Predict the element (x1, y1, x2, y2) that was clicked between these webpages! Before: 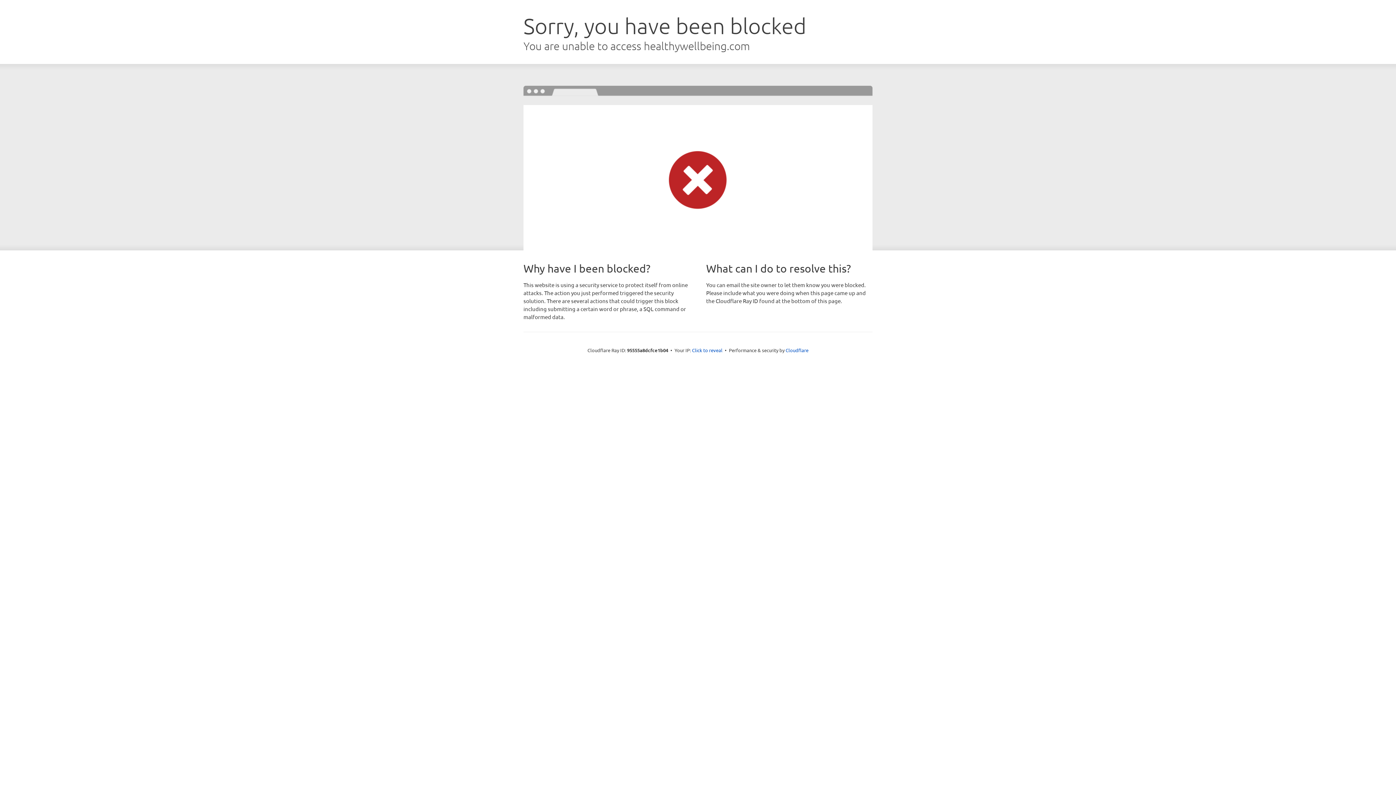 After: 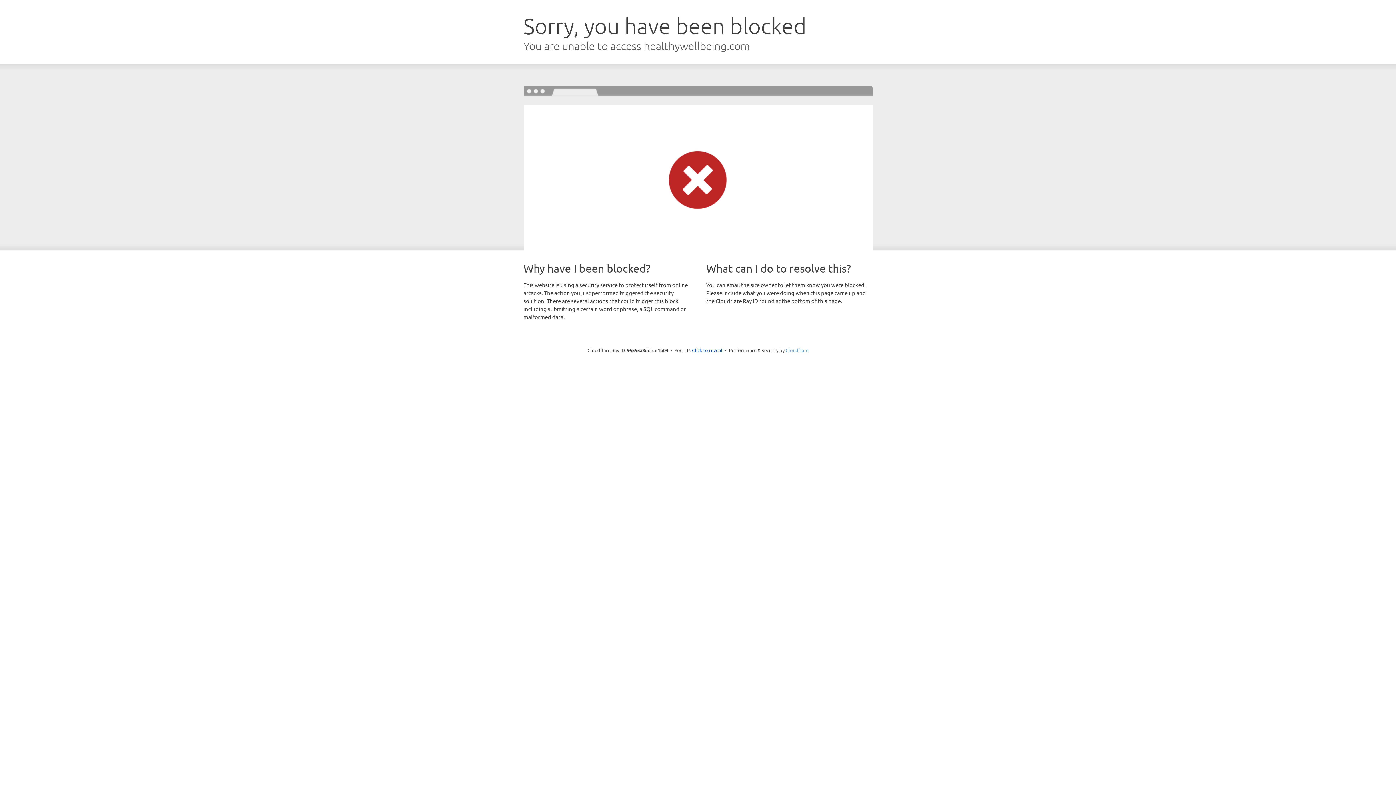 Action: bbox: (785, 347, 808, 353) label: Cloudflare